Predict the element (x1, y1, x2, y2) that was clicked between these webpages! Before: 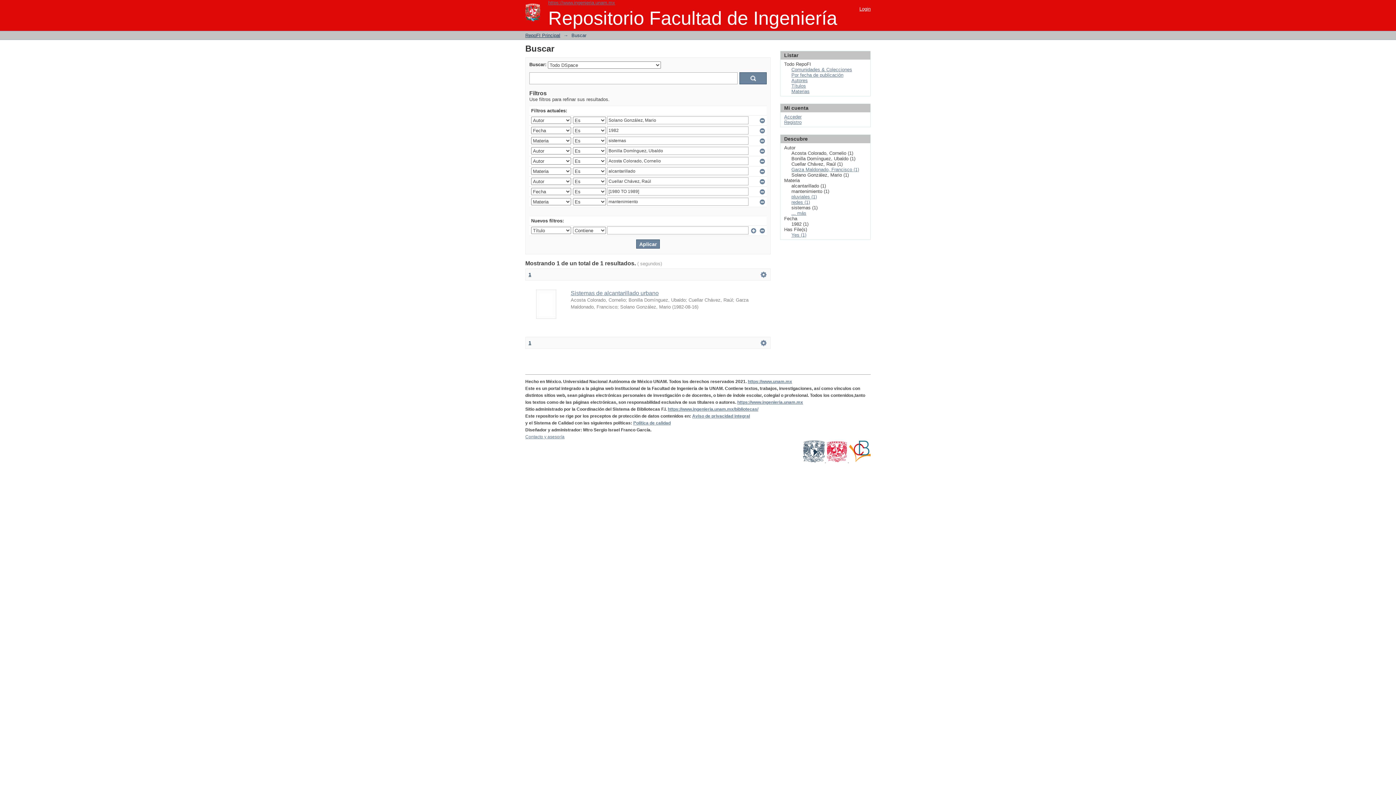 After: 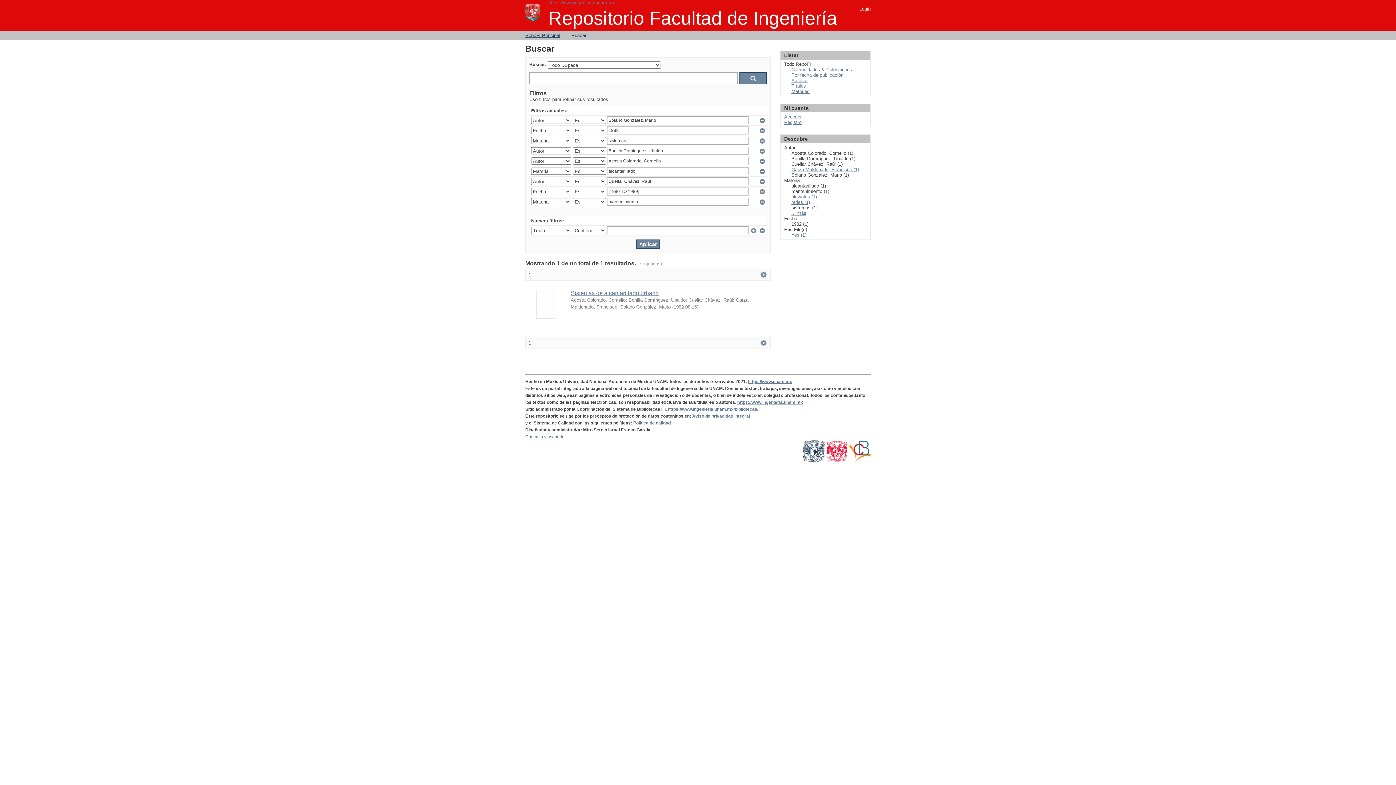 Action: label:   bbox: (803, 458, 826, 463)